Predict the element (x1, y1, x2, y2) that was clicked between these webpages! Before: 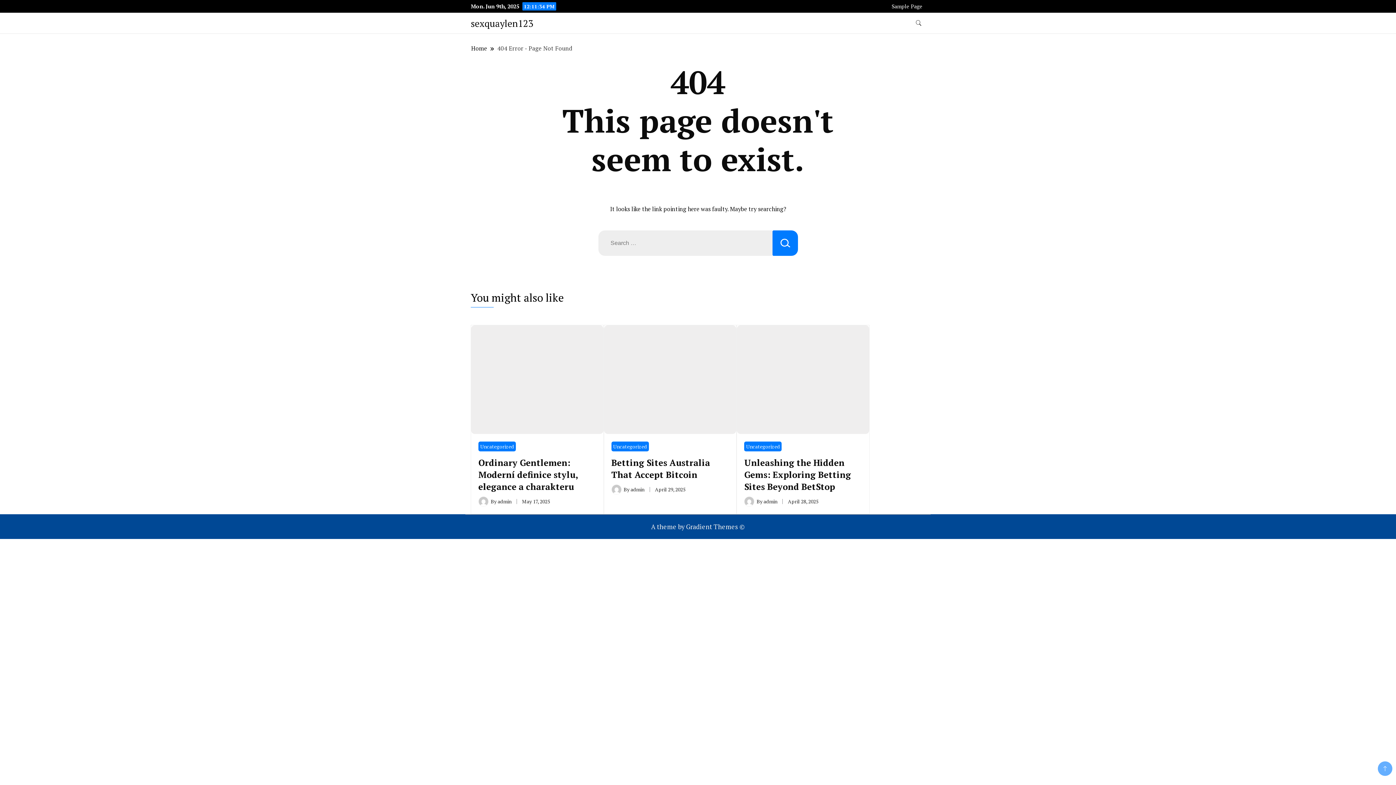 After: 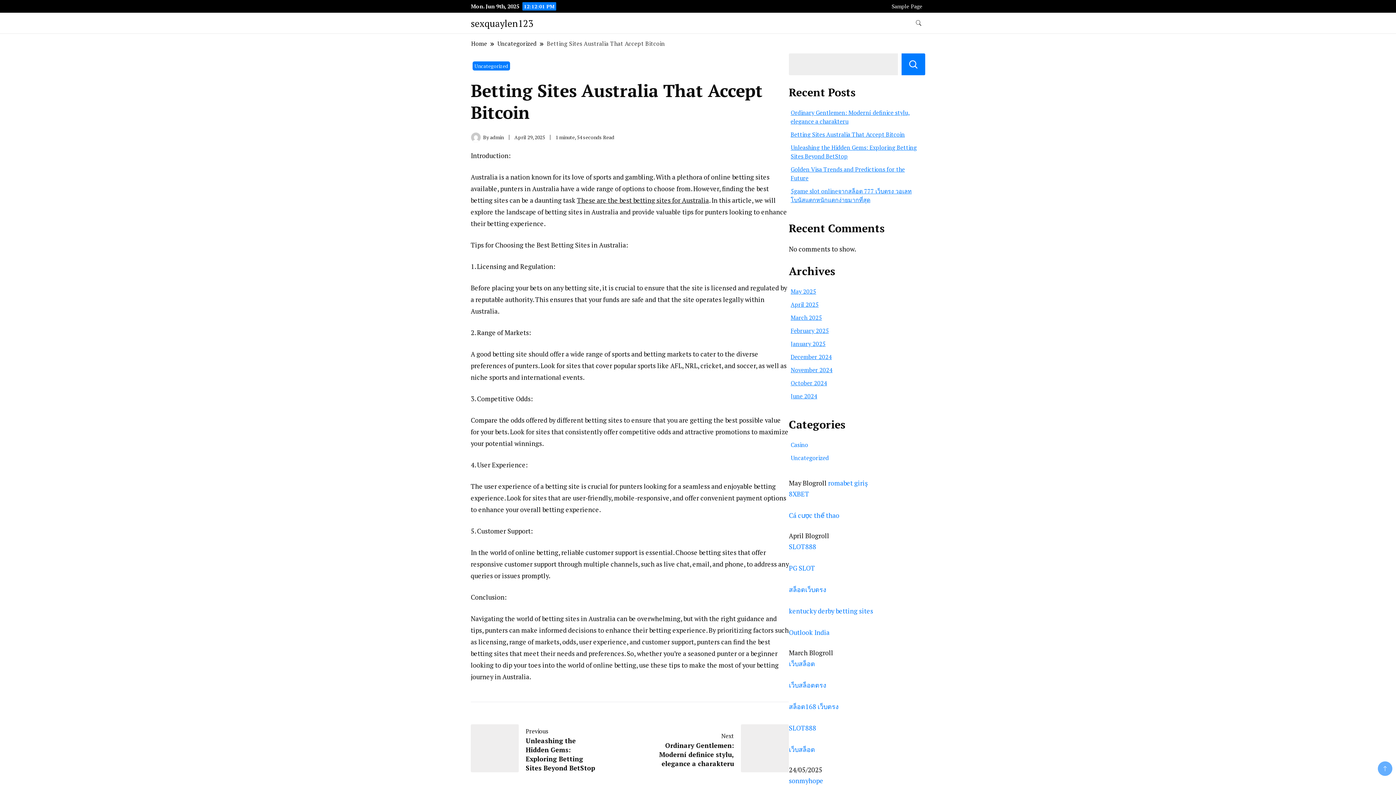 Action: bbox: (604, 325, 736, 434)